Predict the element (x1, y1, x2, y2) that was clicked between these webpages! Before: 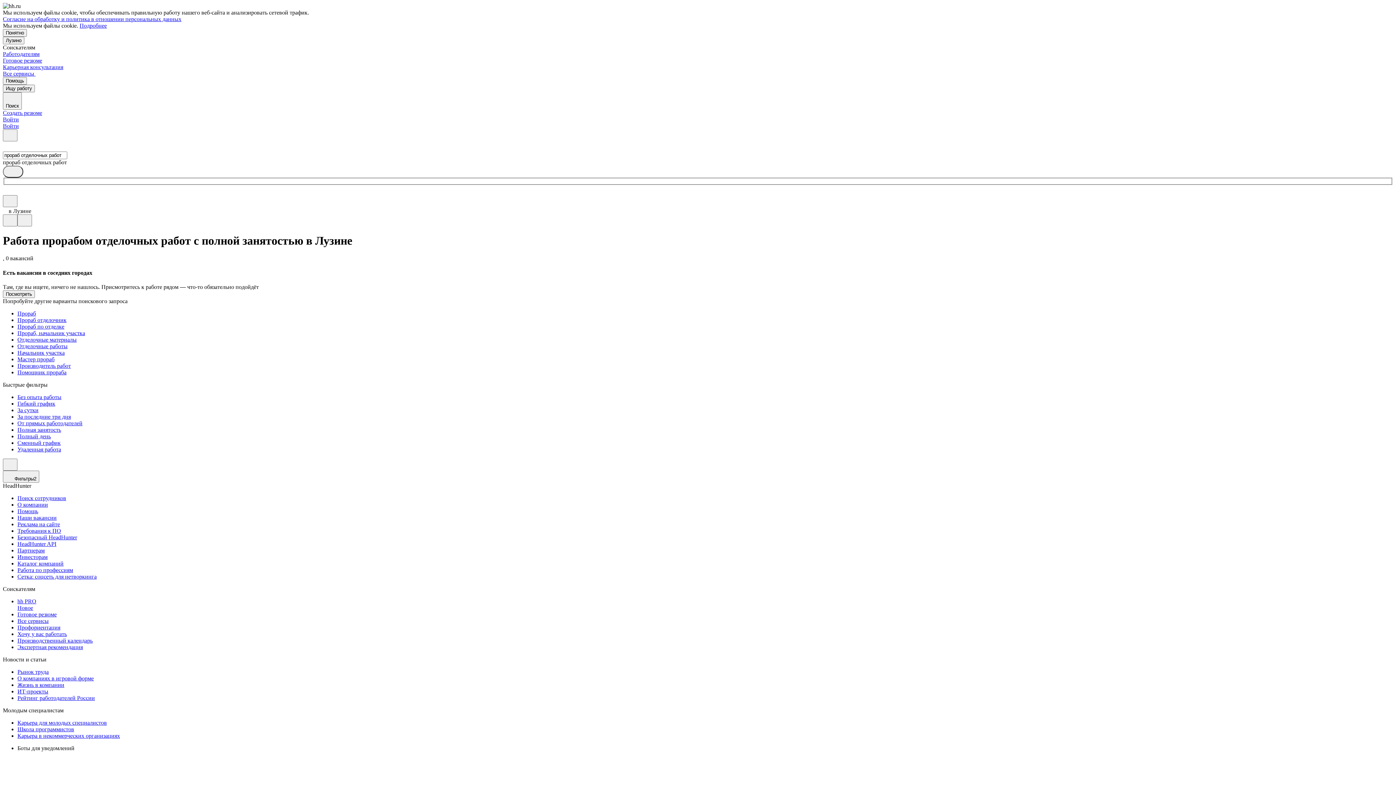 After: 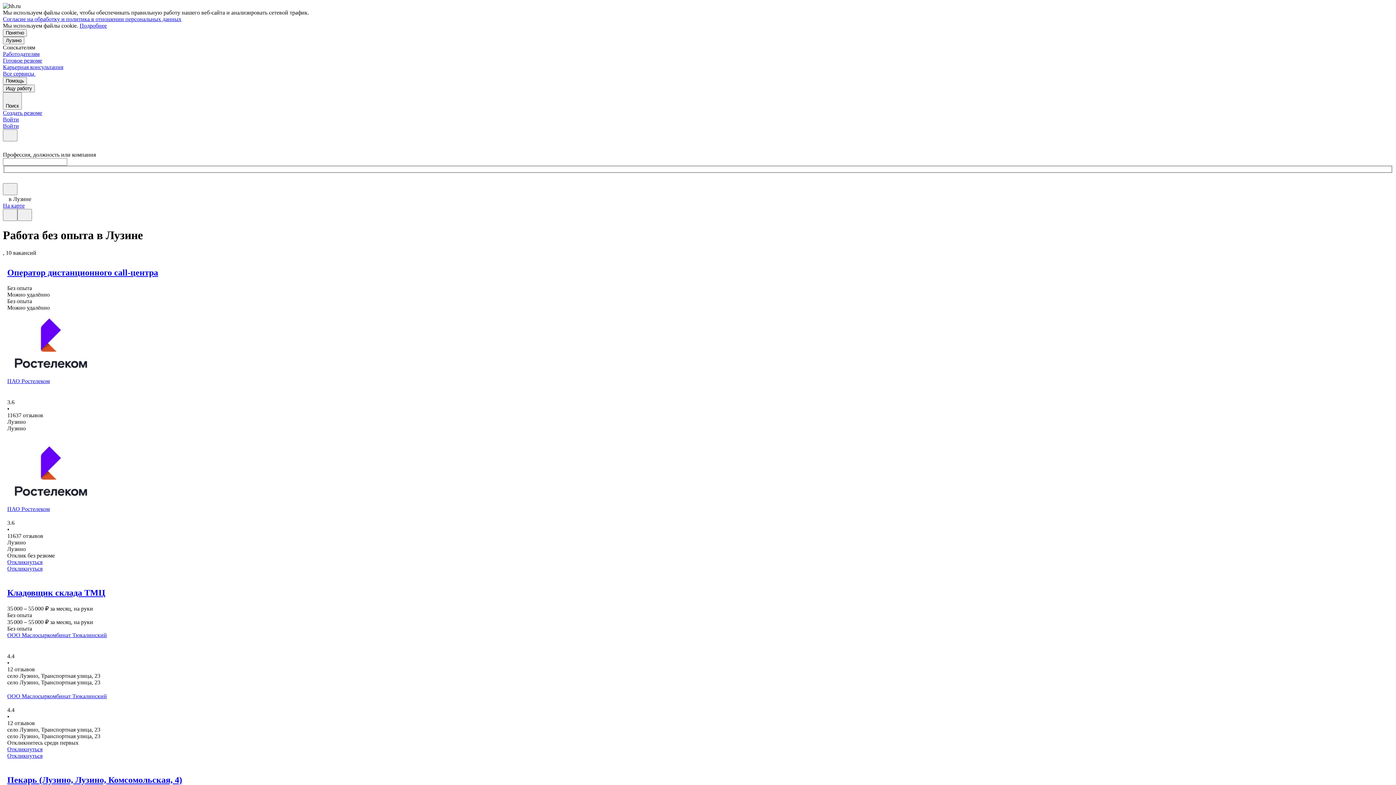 Action: label: Без опыта работы bbox: (17, 394, 1393, 400)